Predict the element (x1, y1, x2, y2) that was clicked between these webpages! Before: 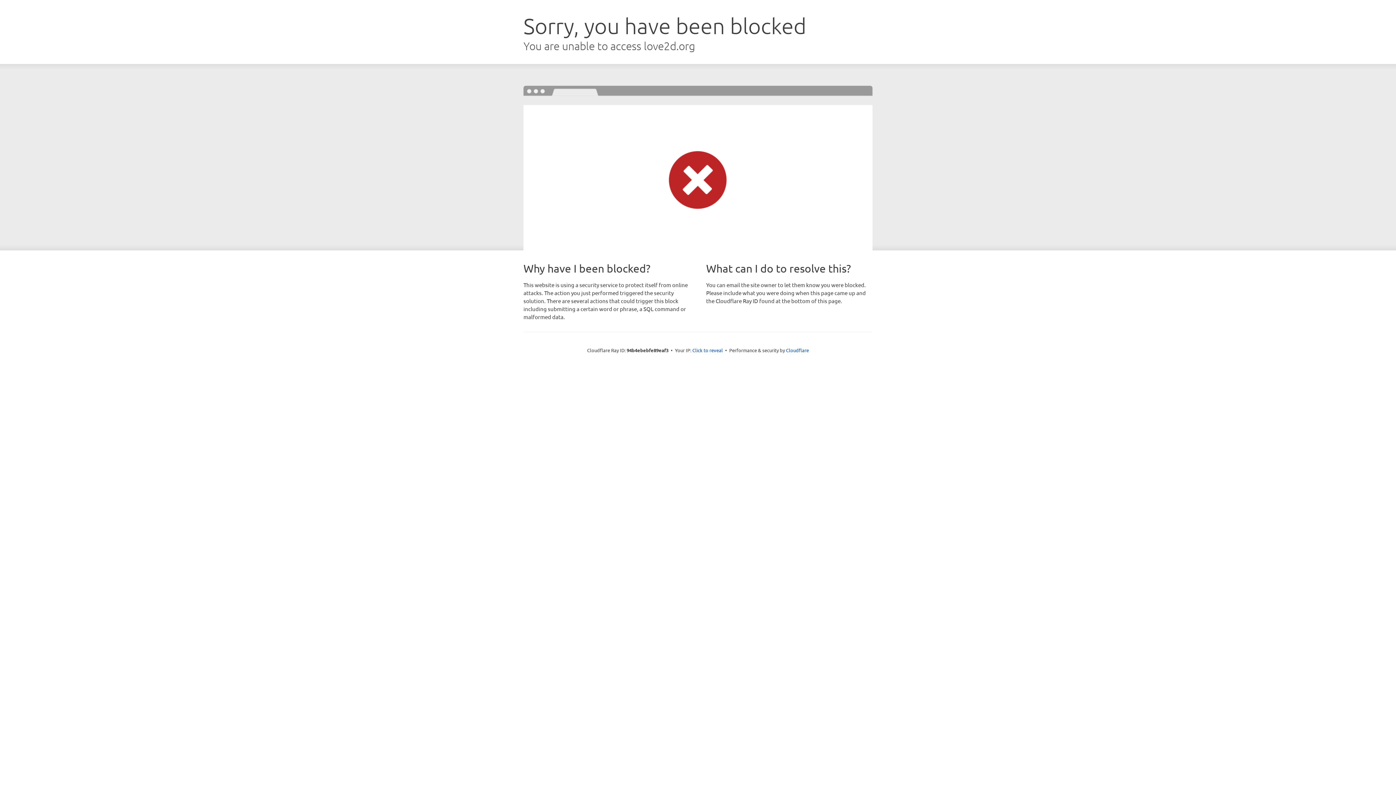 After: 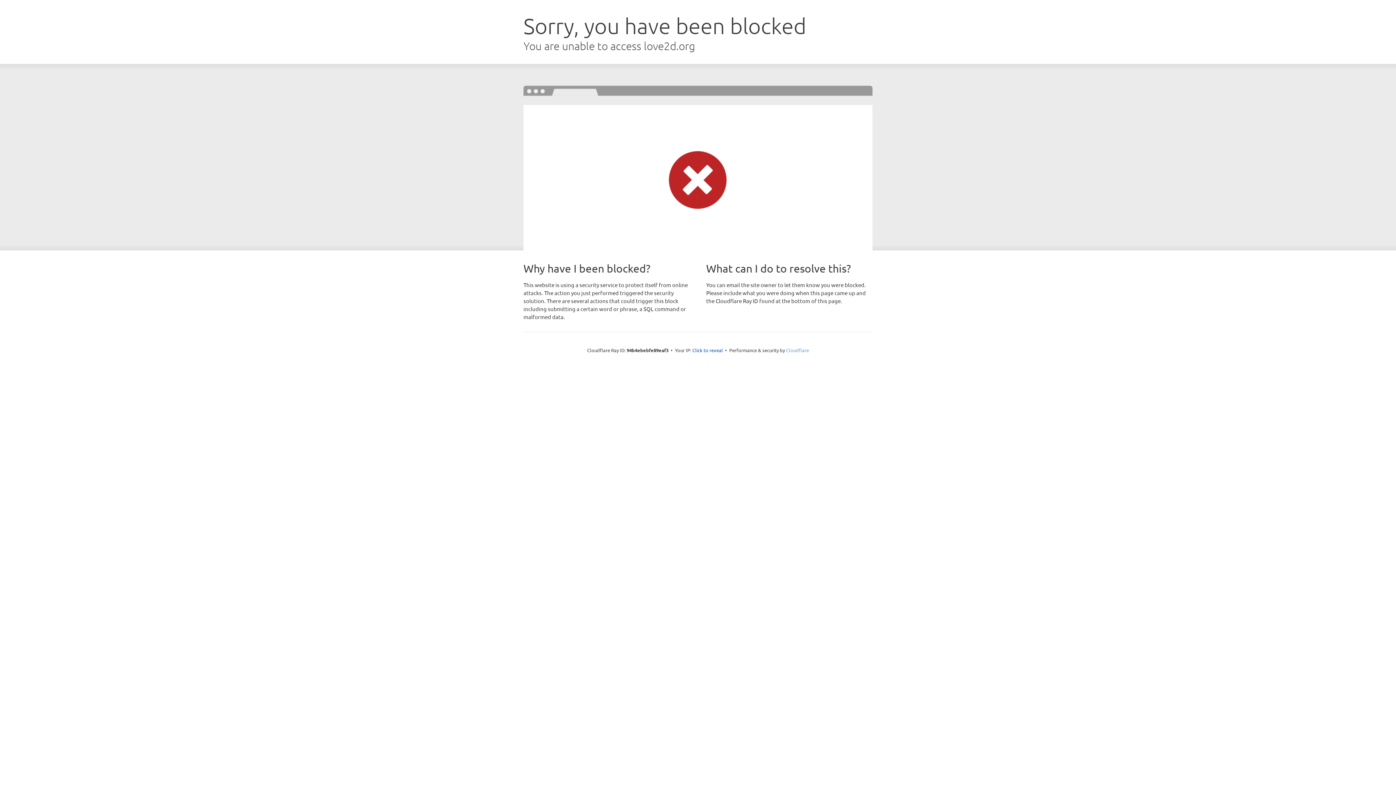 Action: label: Cloudflare bbox: (786, 347, 809, 353)